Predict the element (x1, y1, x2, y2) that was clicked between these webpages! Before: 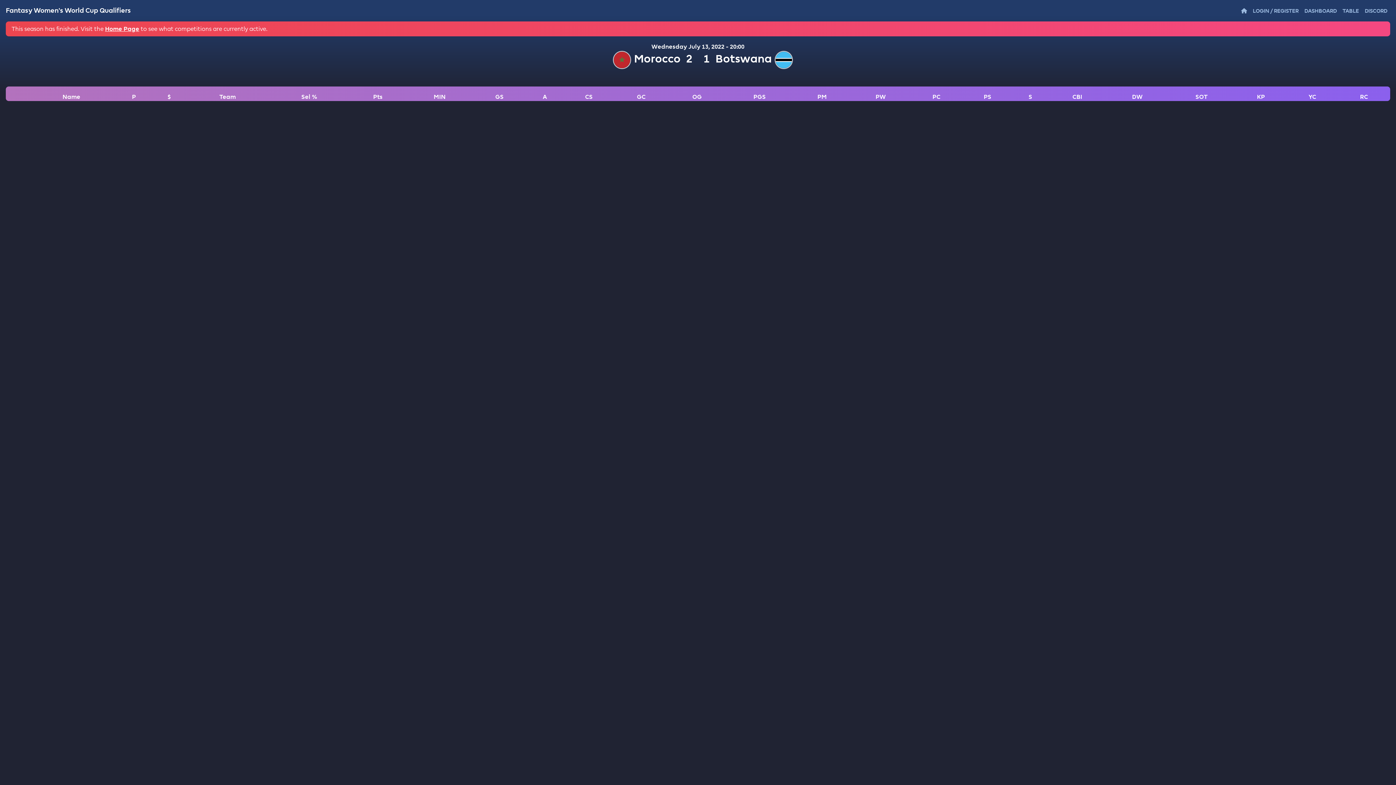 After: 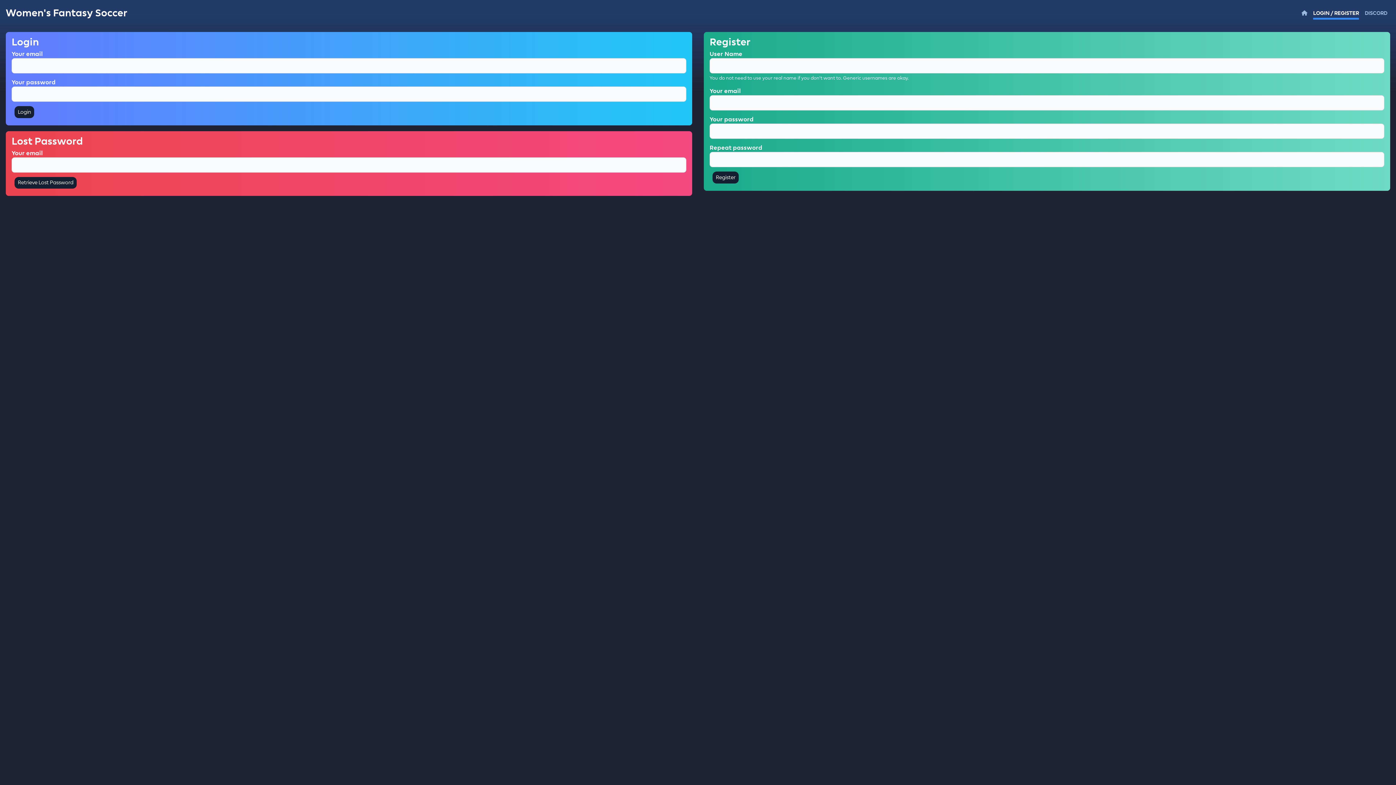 Action: label: LOGIN / REGISTER bbox: (1253, 6, 1298, 17)